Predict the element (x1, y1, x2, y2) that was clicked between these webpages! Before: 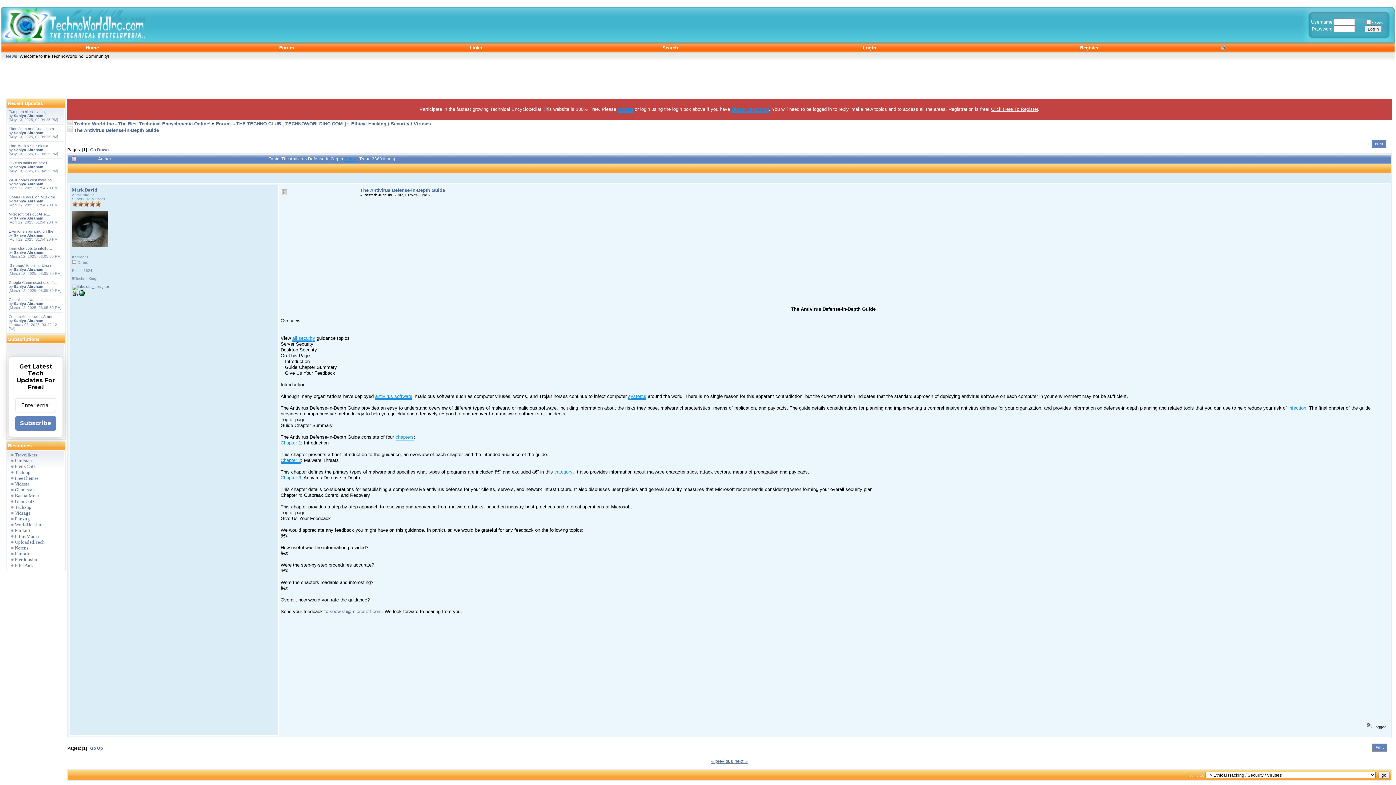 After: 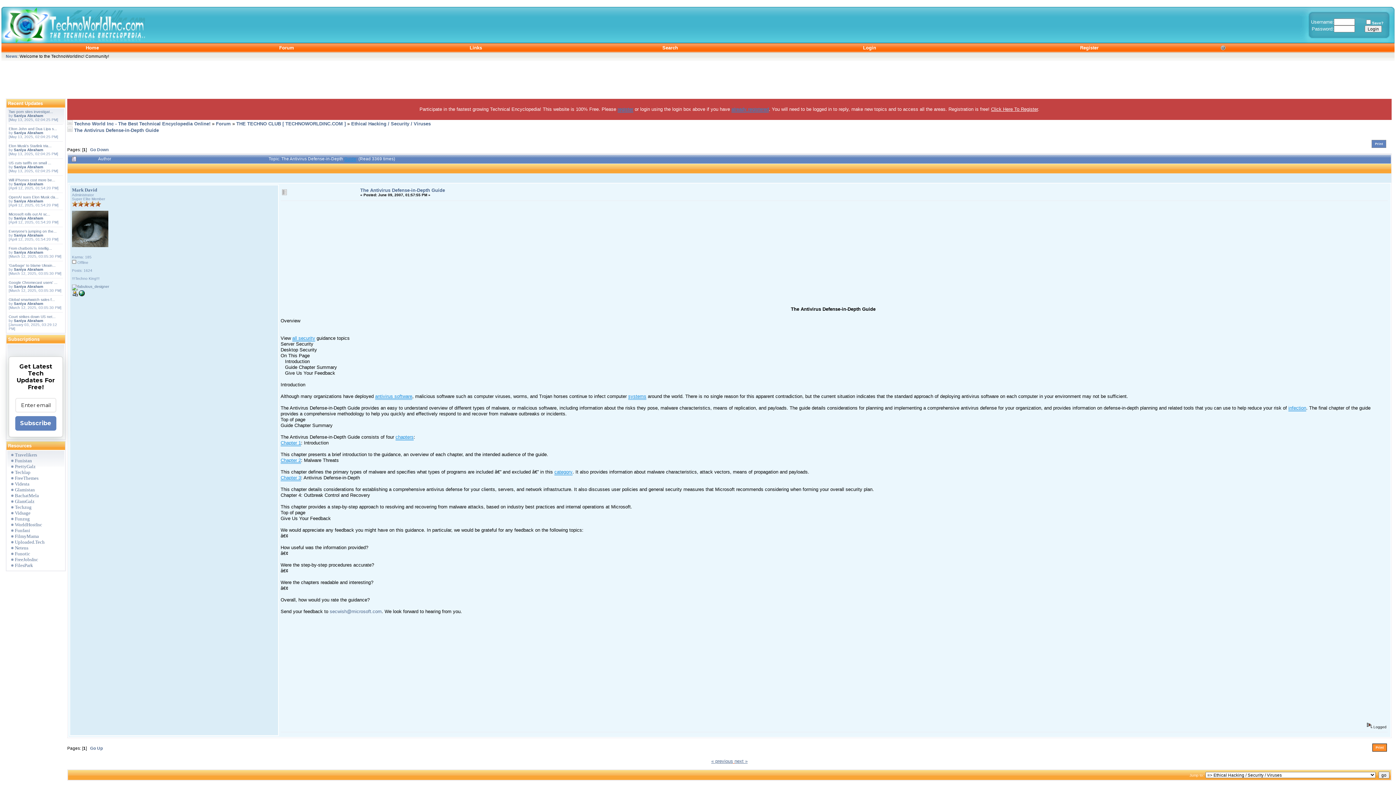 Action: bbox: (1372, 744, 1387, 752) label: Print